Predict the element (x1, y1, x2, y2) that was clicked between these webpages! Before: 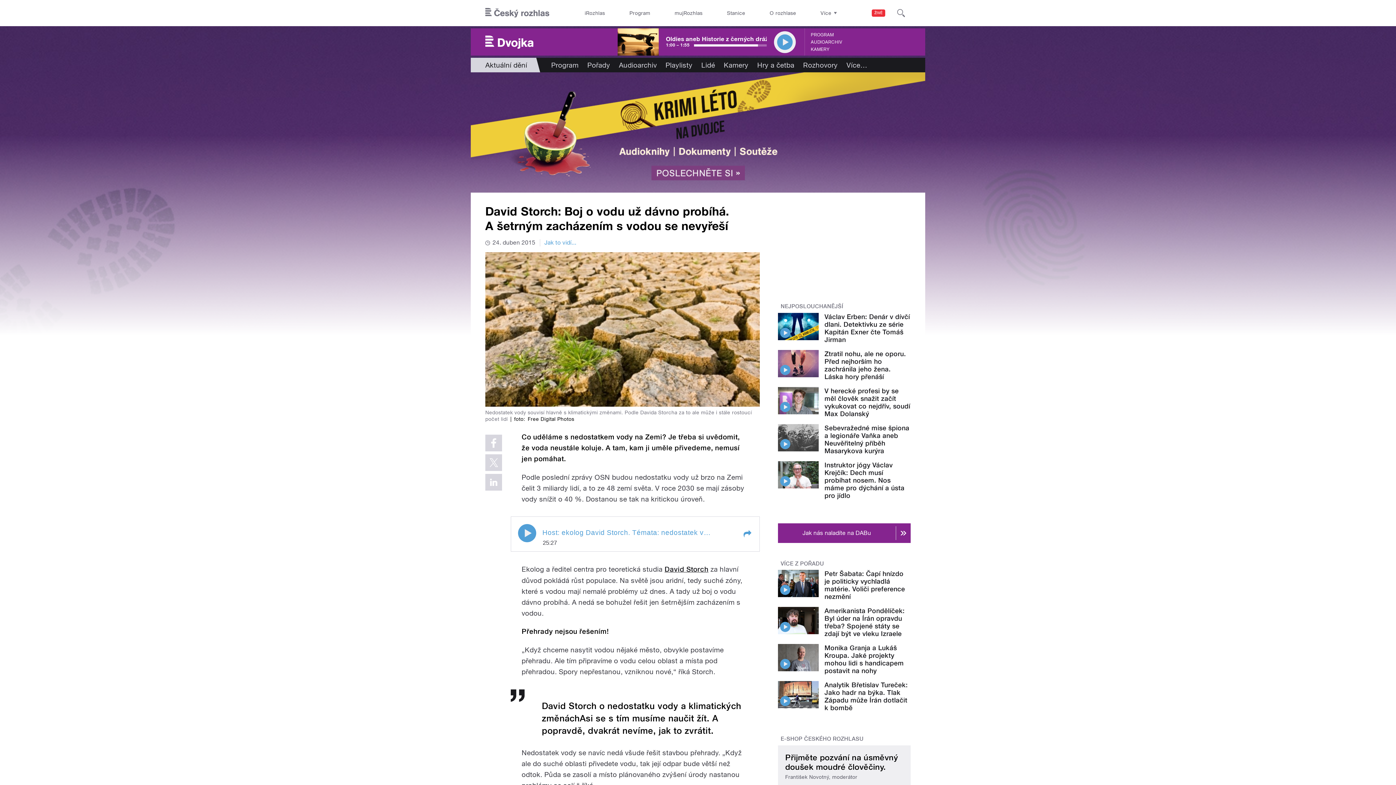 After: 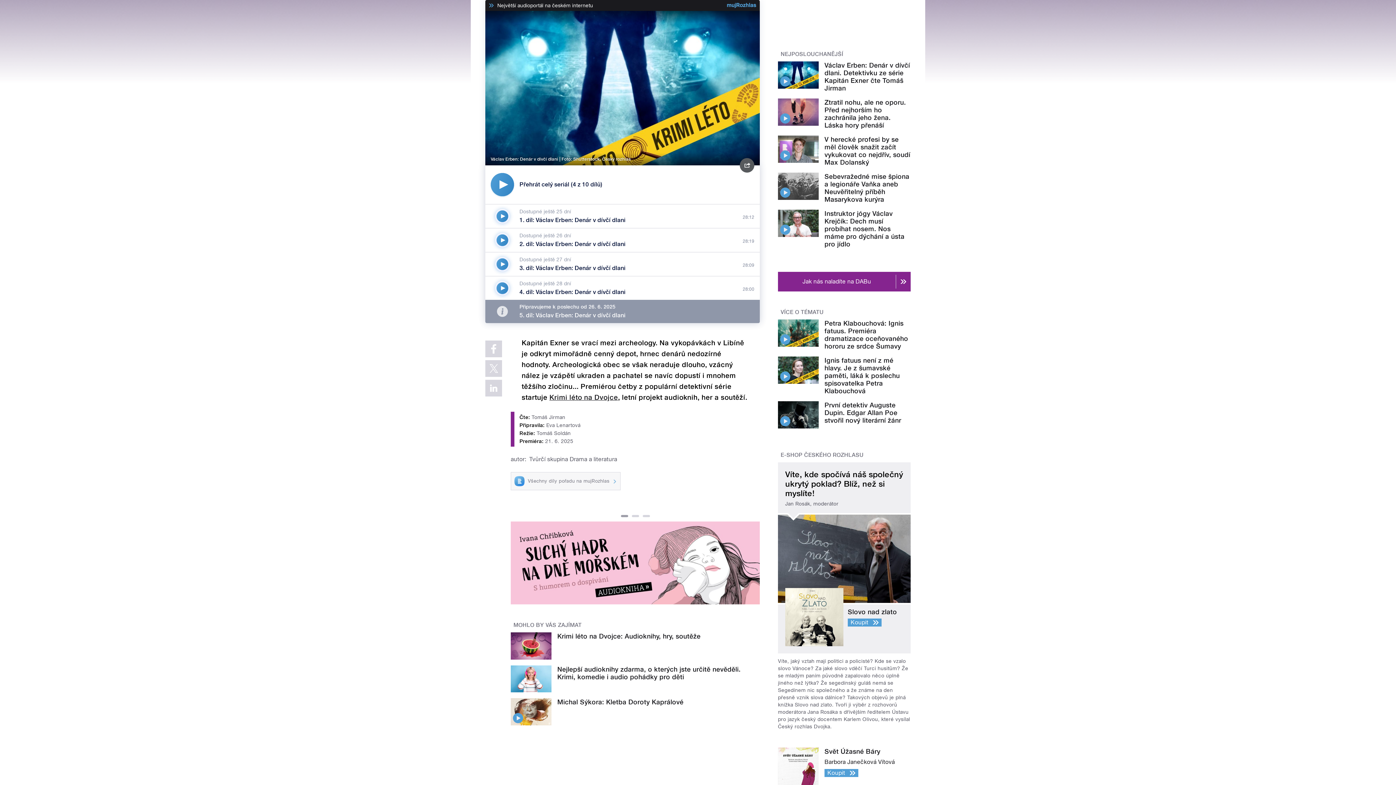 Action: bbox: (780, 327, 790, 338)